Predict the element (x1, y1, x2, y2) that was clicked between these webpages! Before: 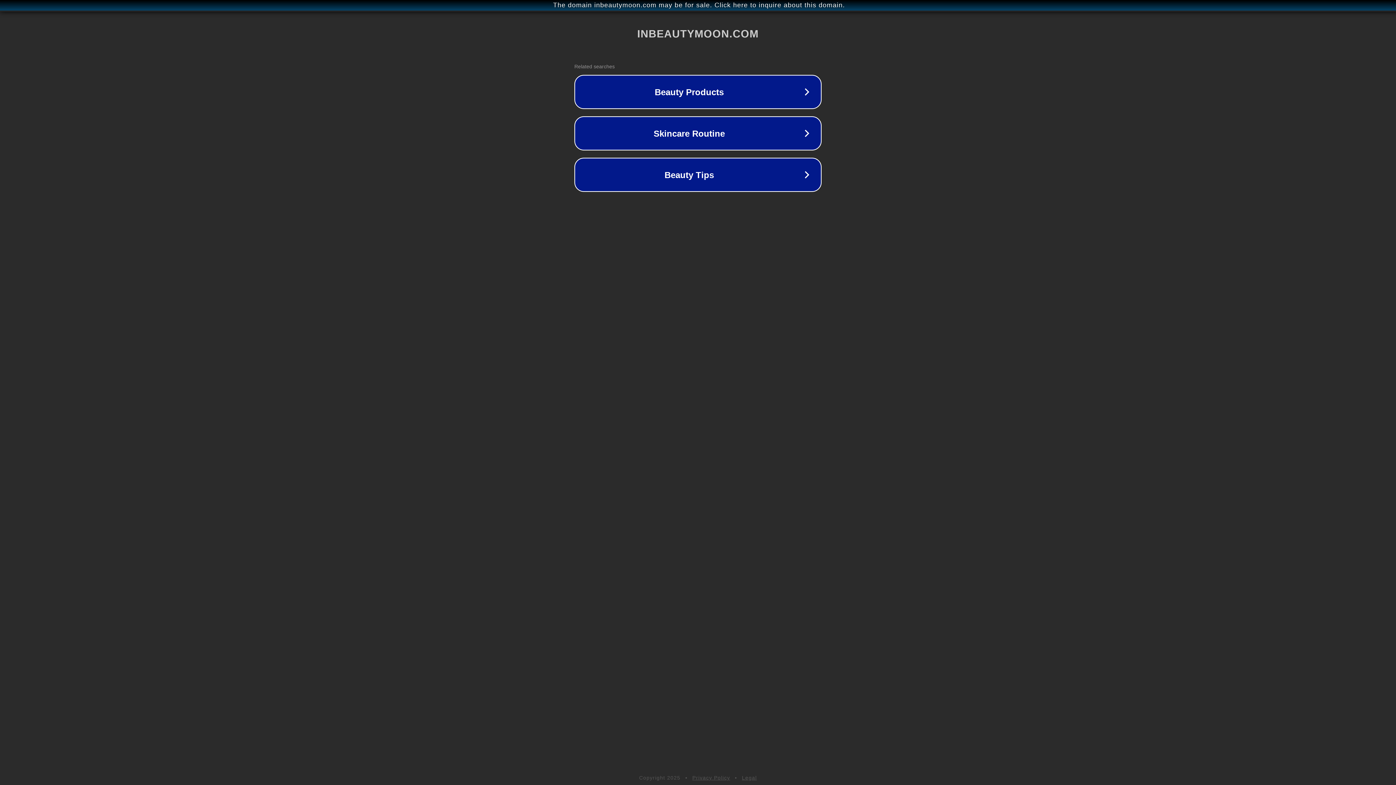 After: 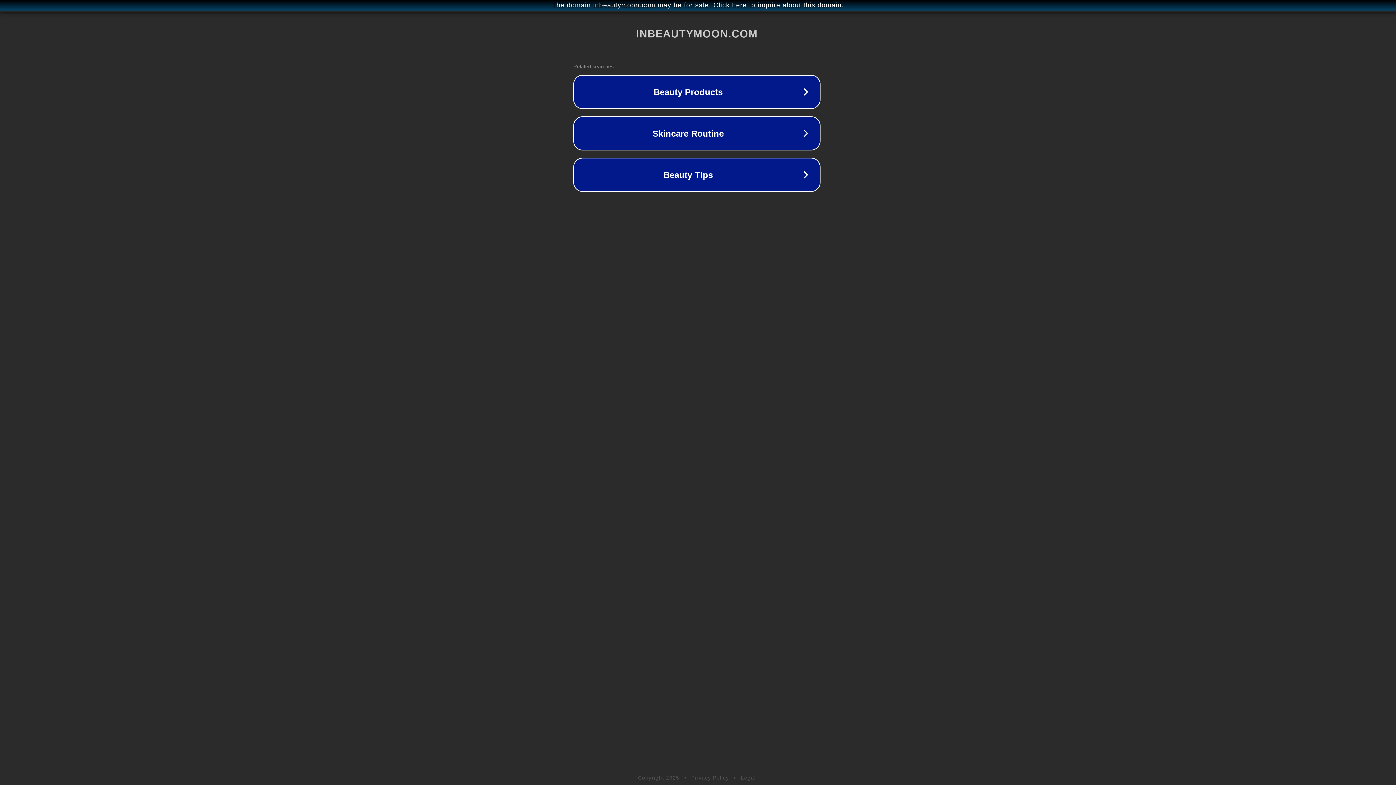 Action: bbox: (1, 1, 1397, 9) label: The domain inbeautymoon.com may be for sale. Click here to inquire about this domain.